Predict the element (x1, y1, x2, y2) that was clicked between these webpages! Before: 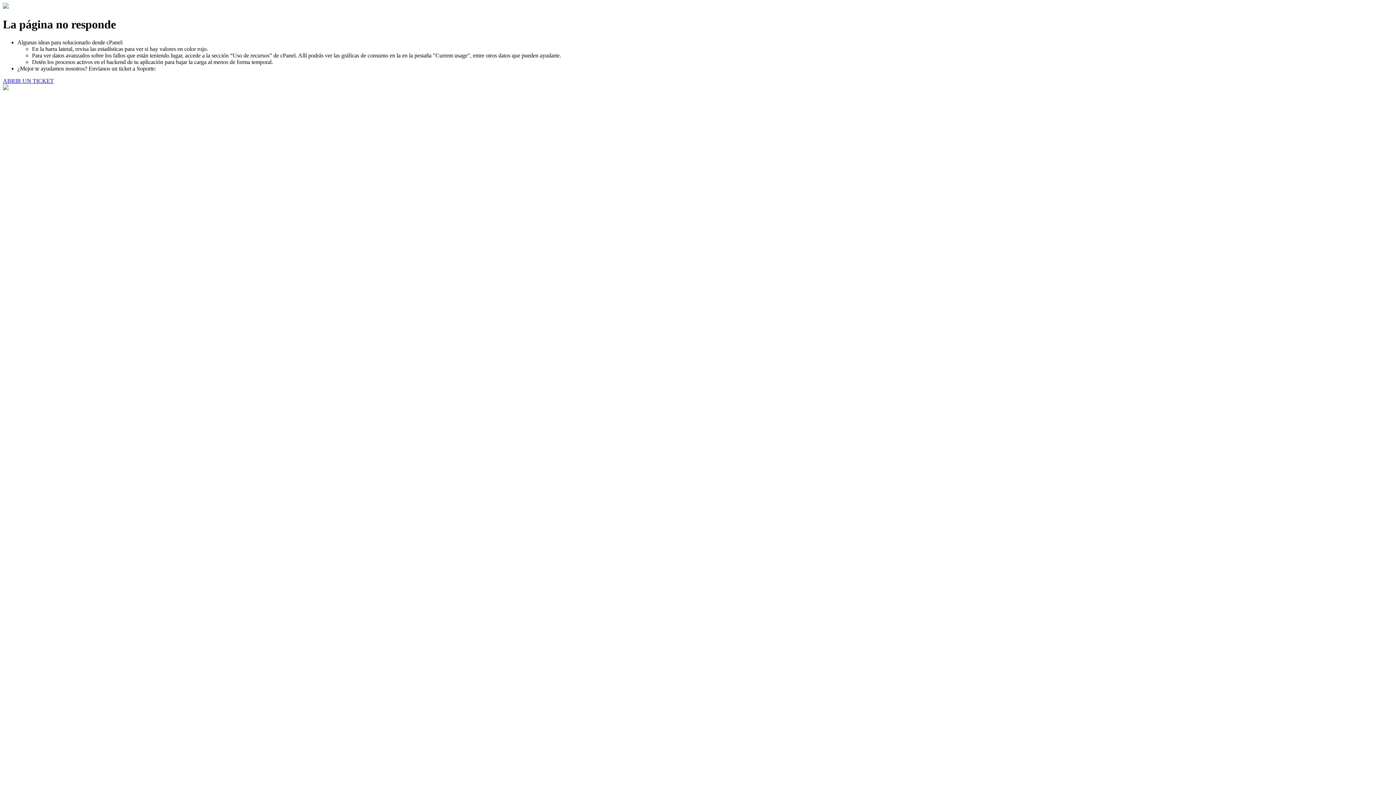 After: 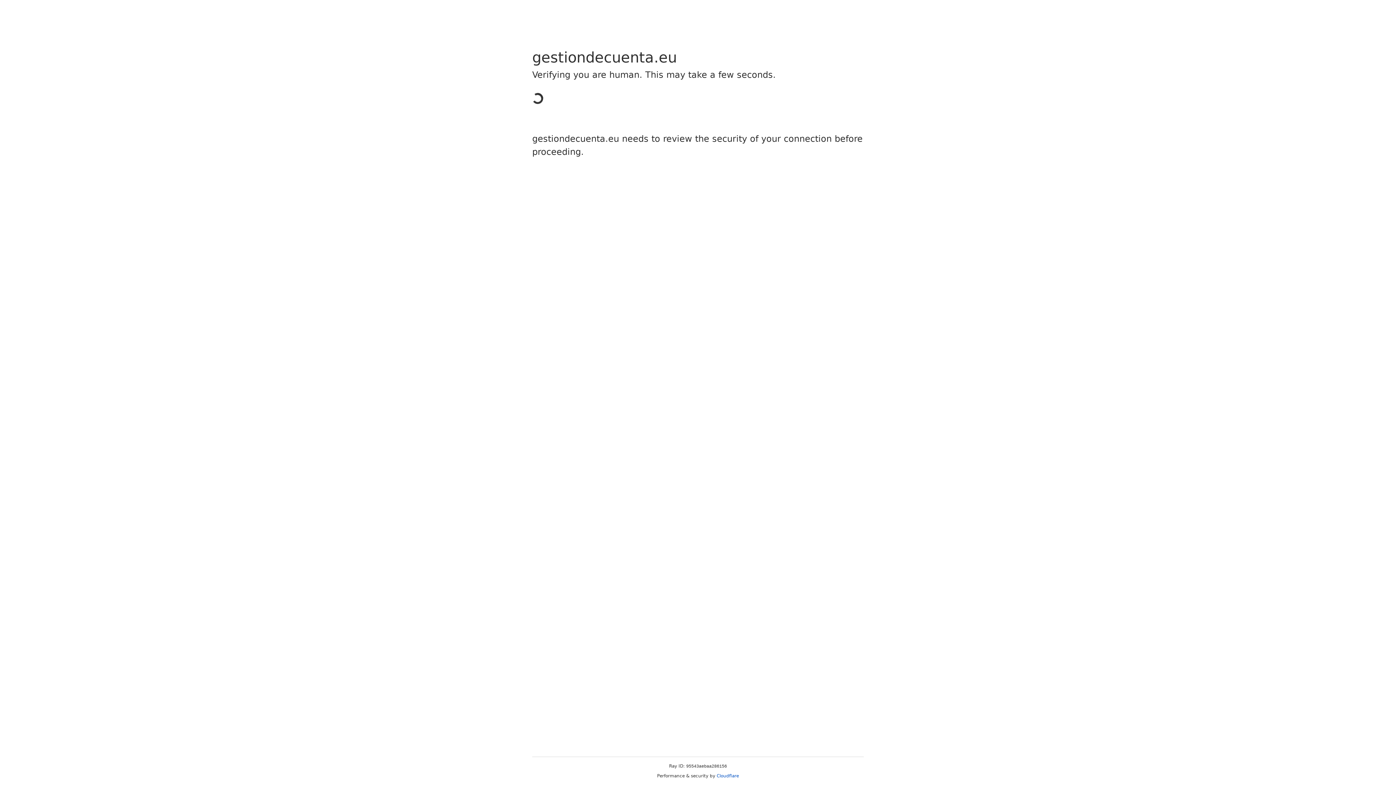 Action: bbox: (2, 77, 53, 83) label: ABRIR UN TICKET